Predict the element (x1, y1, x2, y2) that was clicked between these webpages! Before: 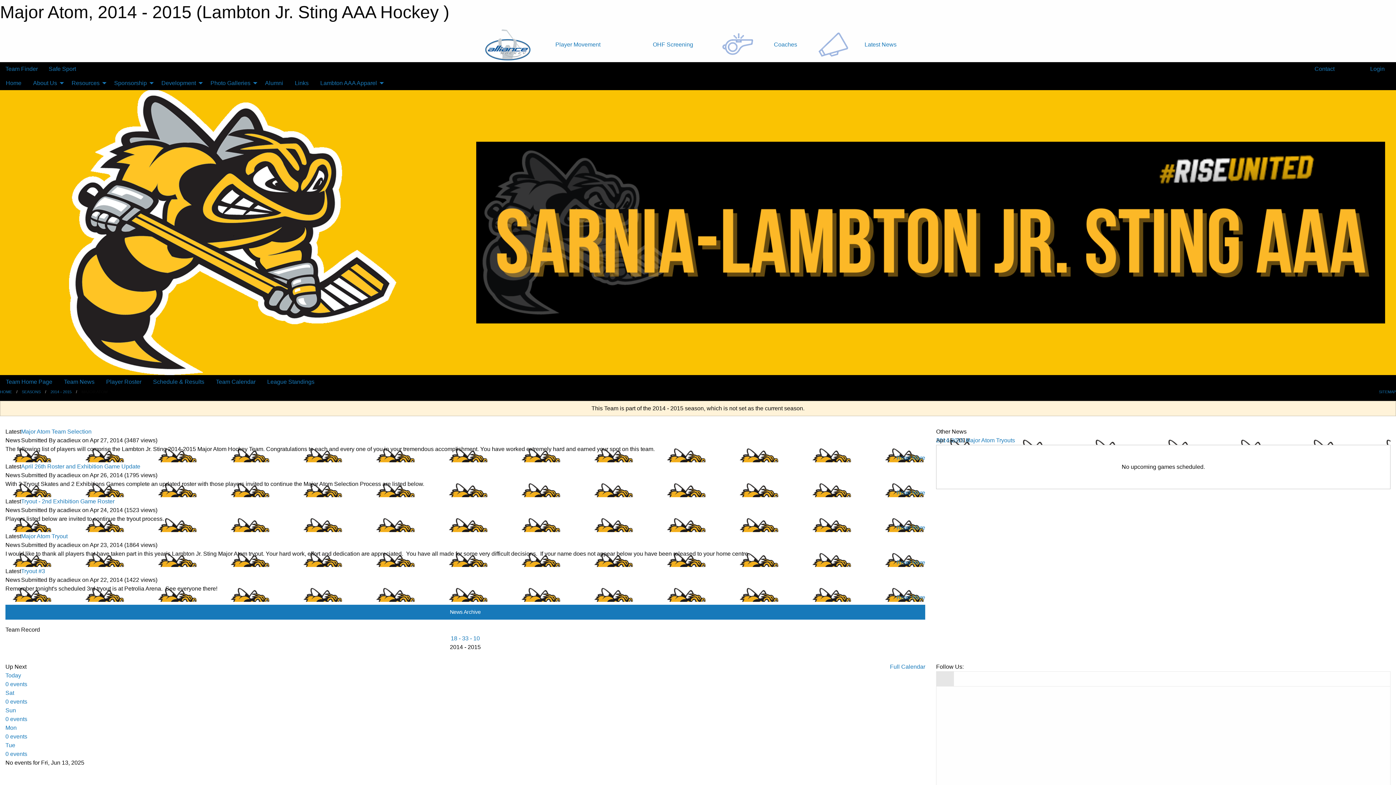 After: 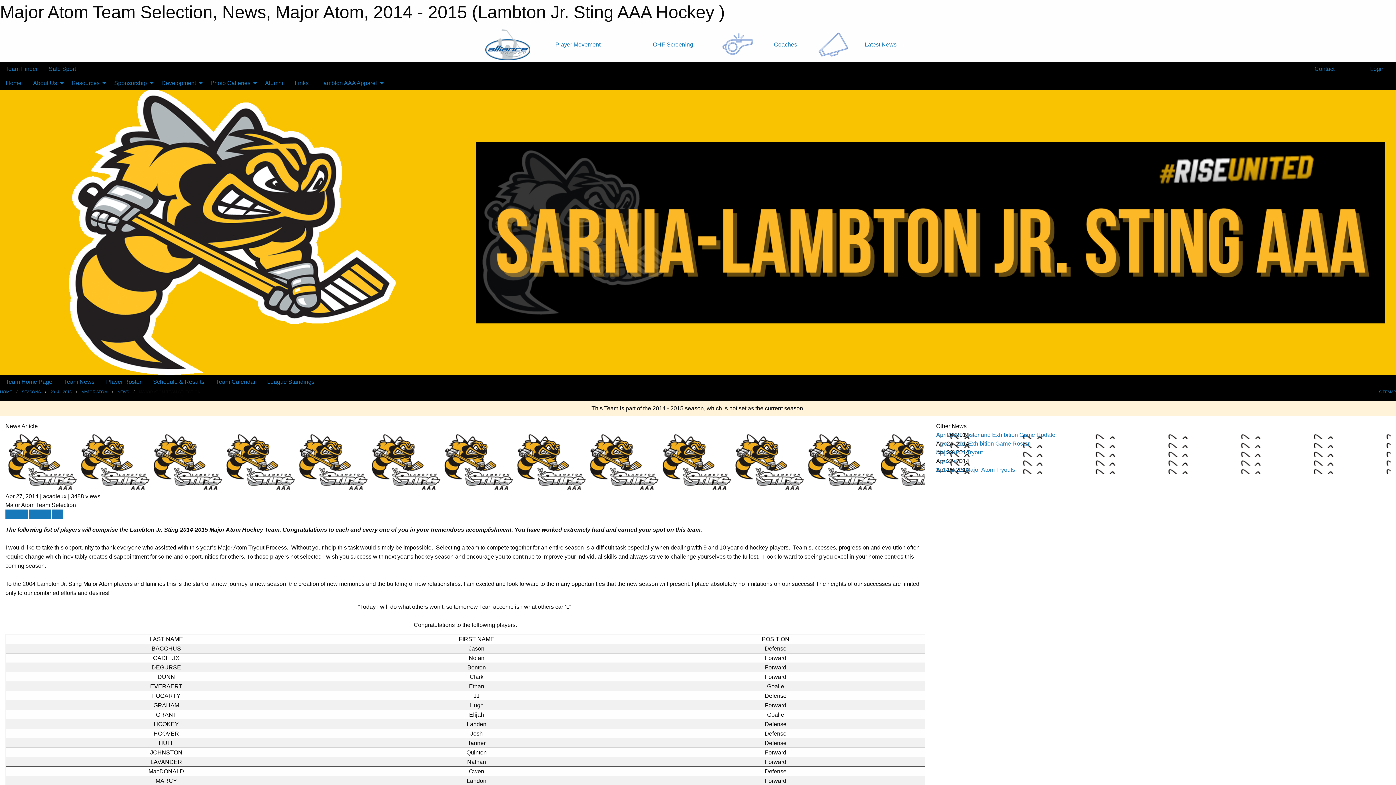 Action: label: Read More bbox: (896, 454, 925, 461)